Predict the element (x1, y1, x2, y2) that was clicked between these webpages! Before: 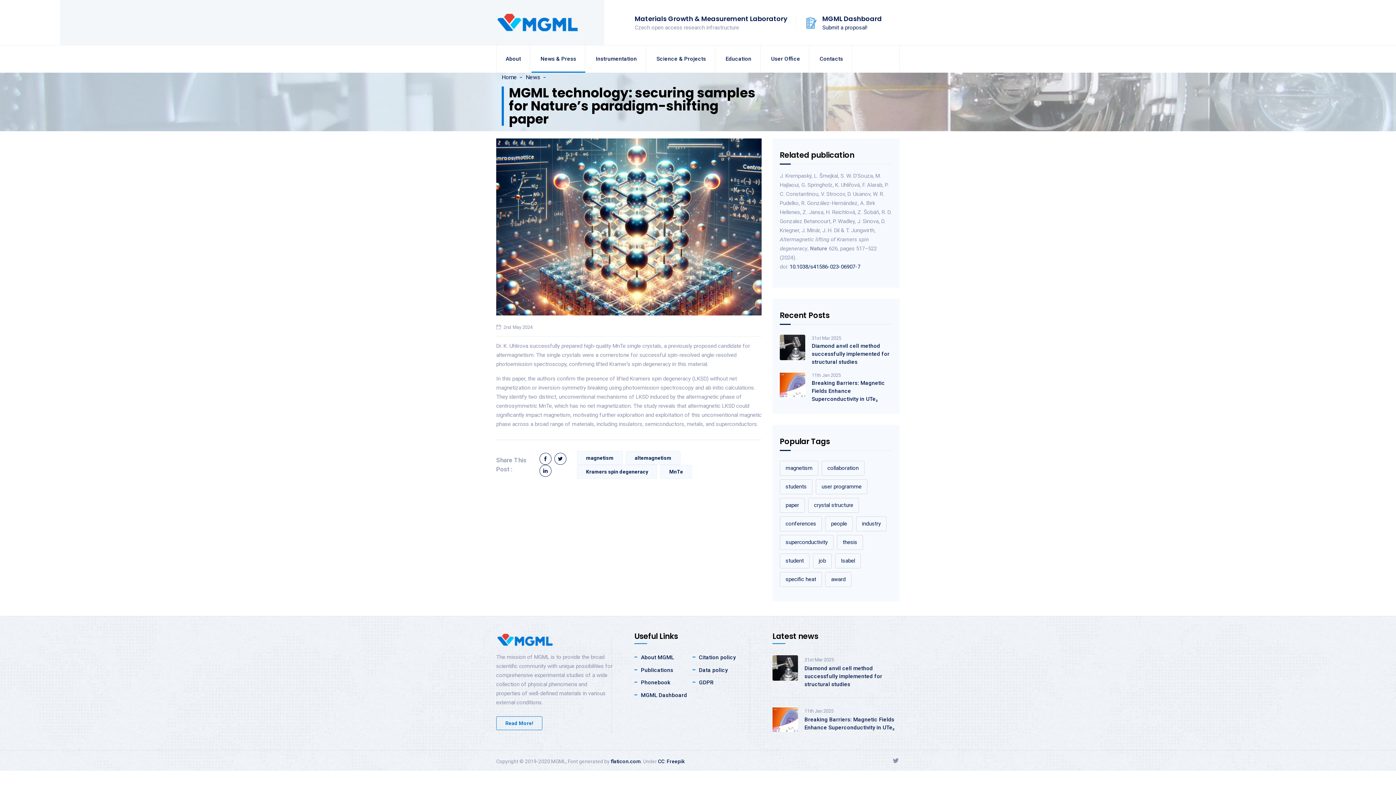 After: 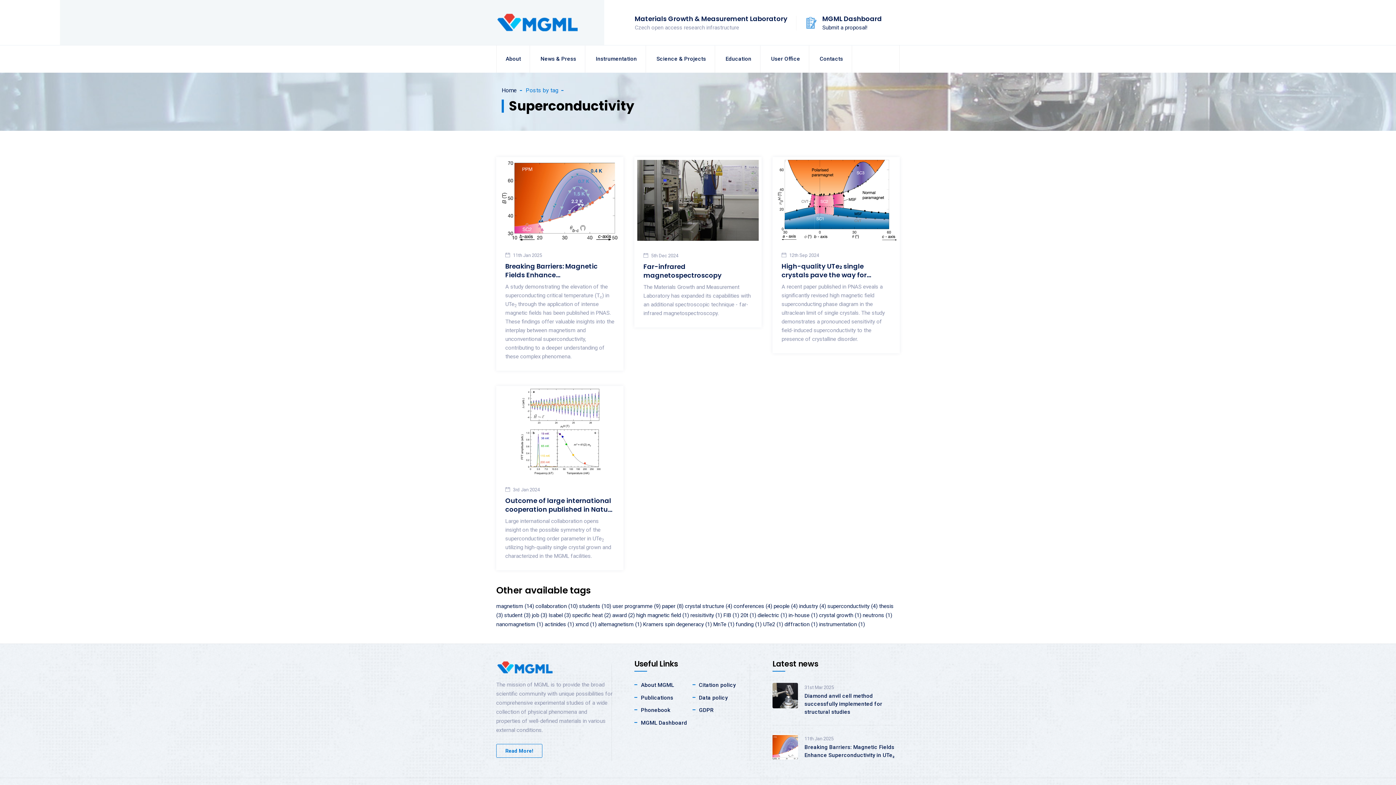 Action: bbox: (780, 535, 833, 550) label: superconductivity